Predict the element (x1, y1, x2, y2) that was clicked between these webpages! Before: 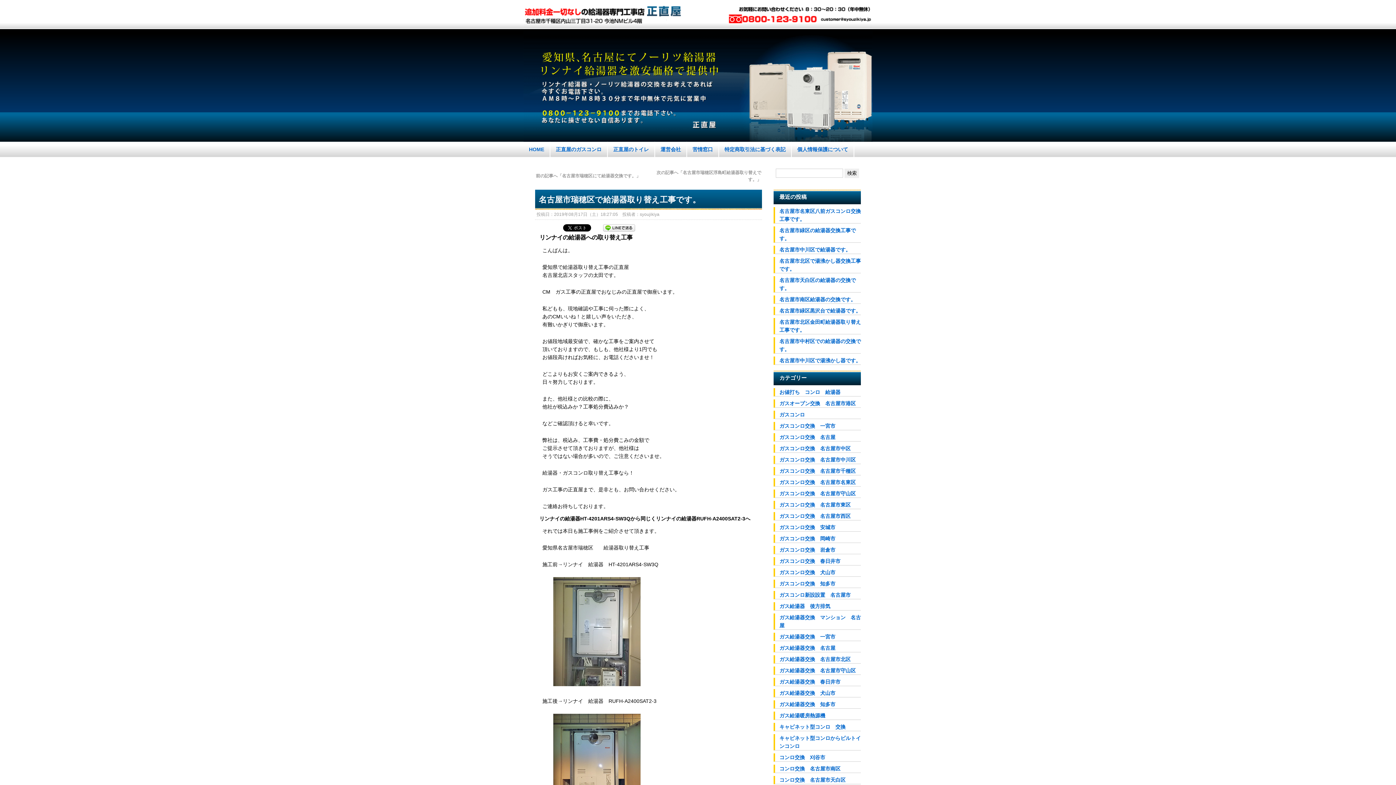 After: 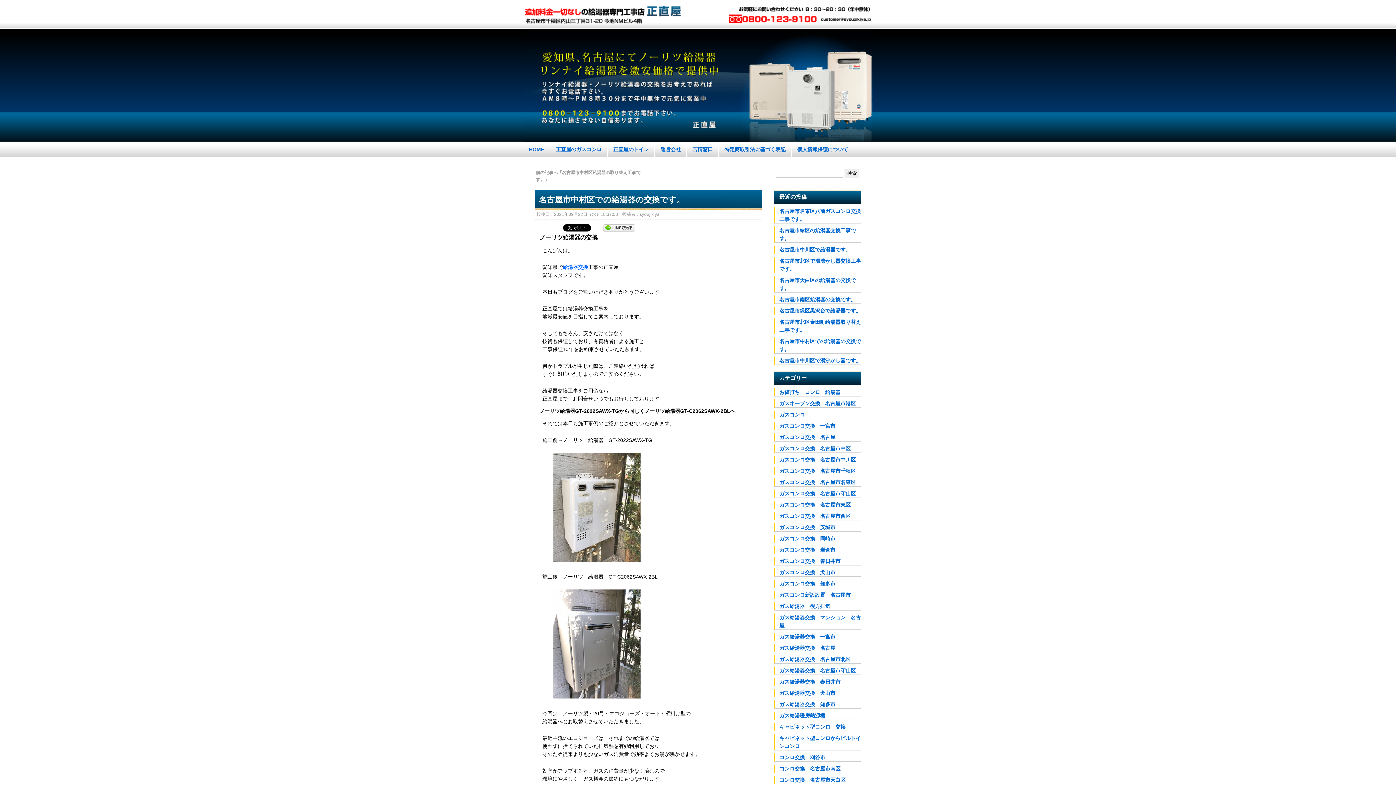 Action: label: 名古屋市中村区での給湯器の交換です。 bbox: (773, 337, 861, 353)